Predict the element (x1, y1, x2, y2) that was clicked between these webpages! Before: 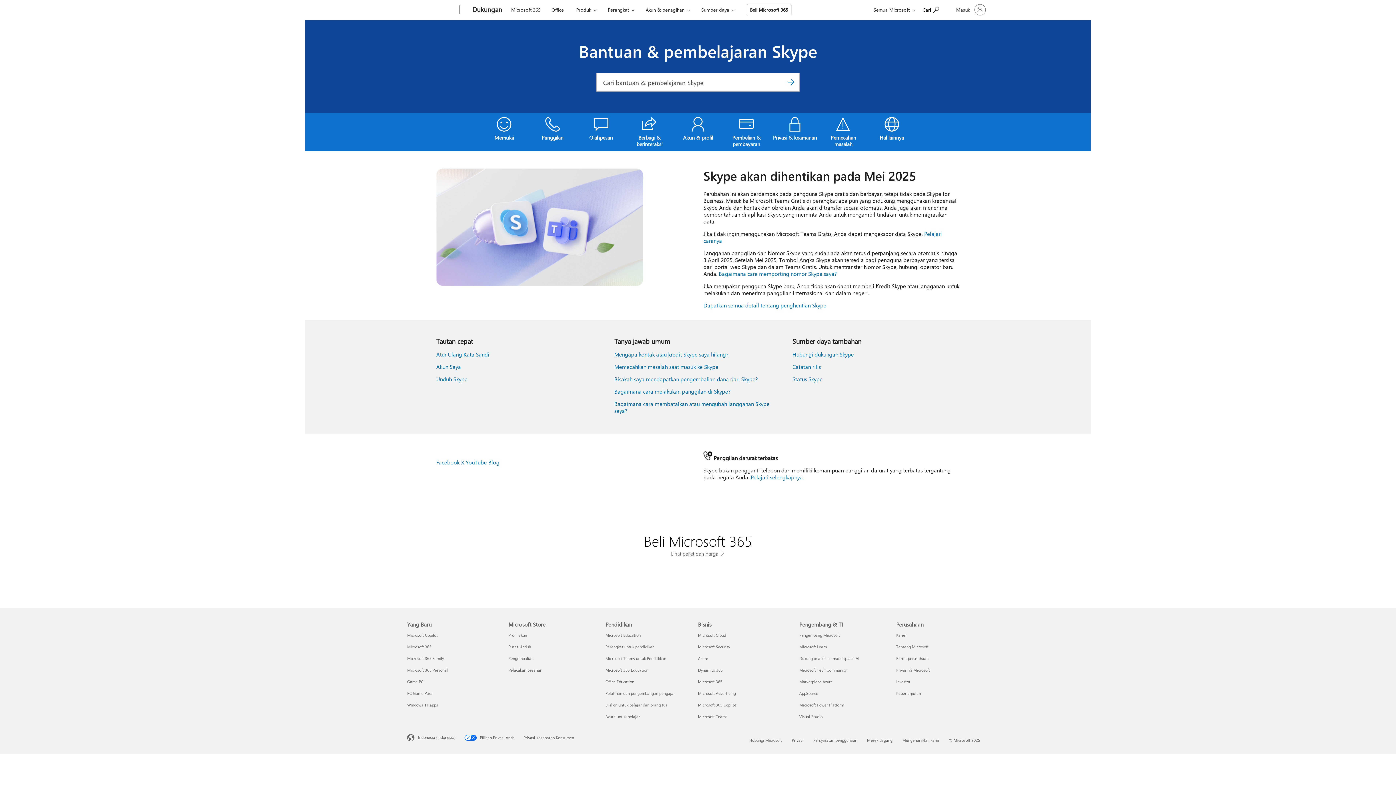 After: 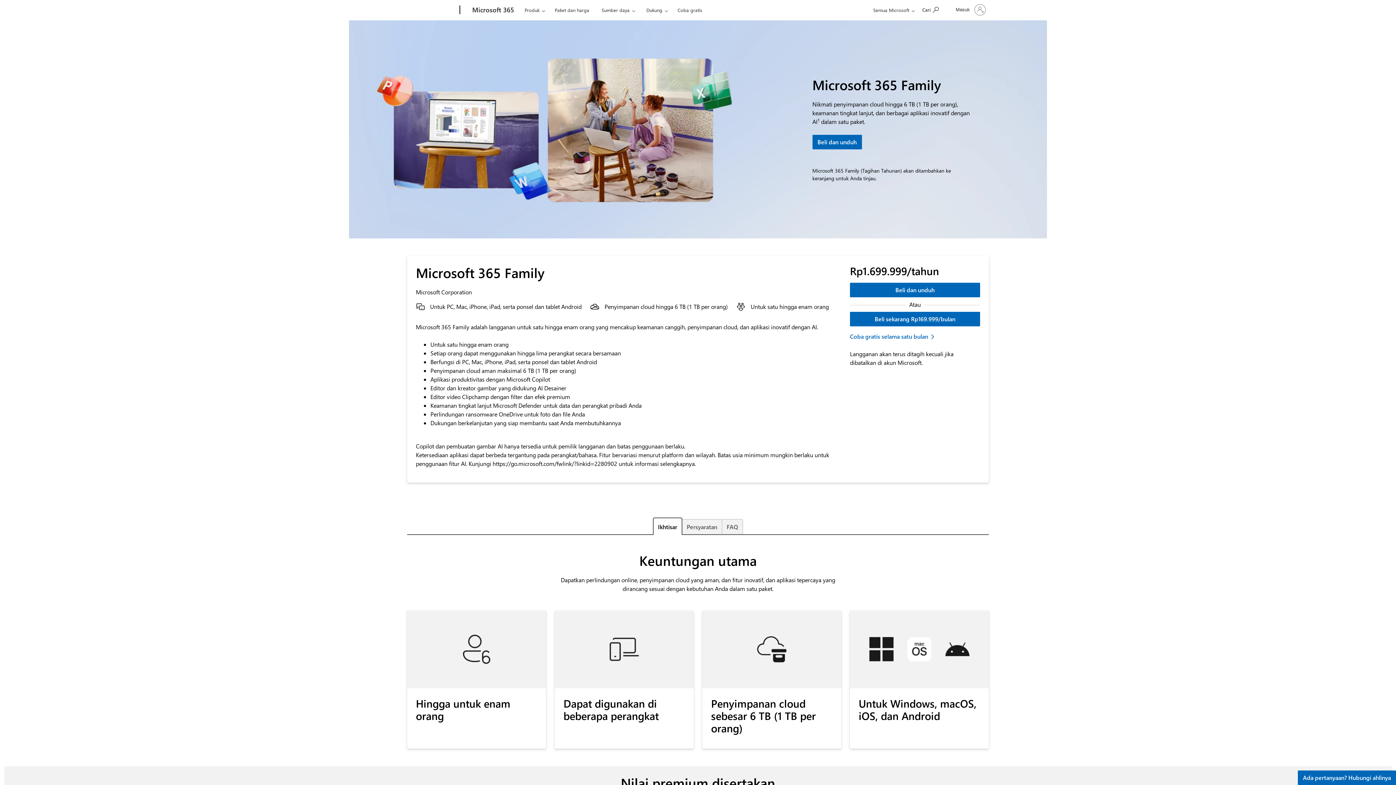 Action: bbox: (407, 655, 444, 661) label: Microsoft 365 Family Yang Baru